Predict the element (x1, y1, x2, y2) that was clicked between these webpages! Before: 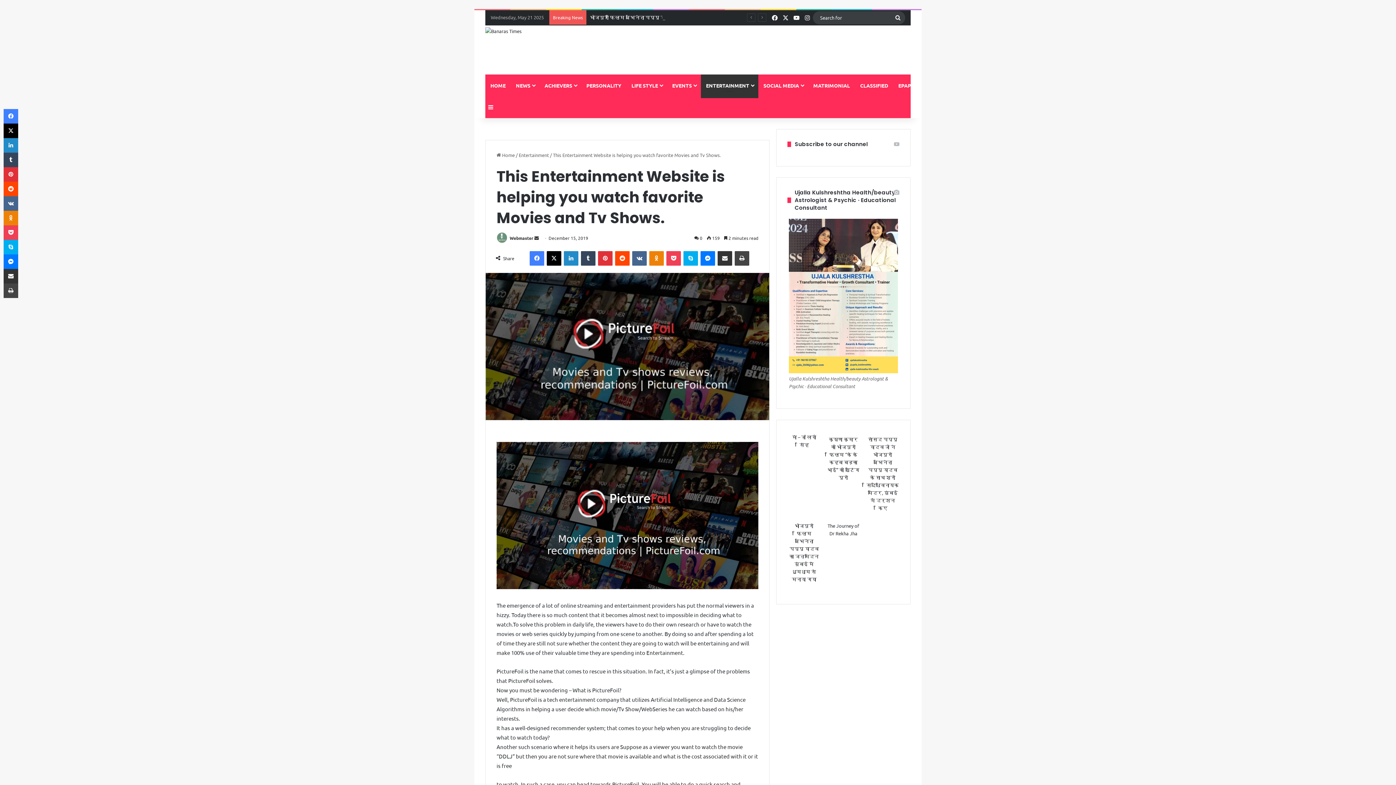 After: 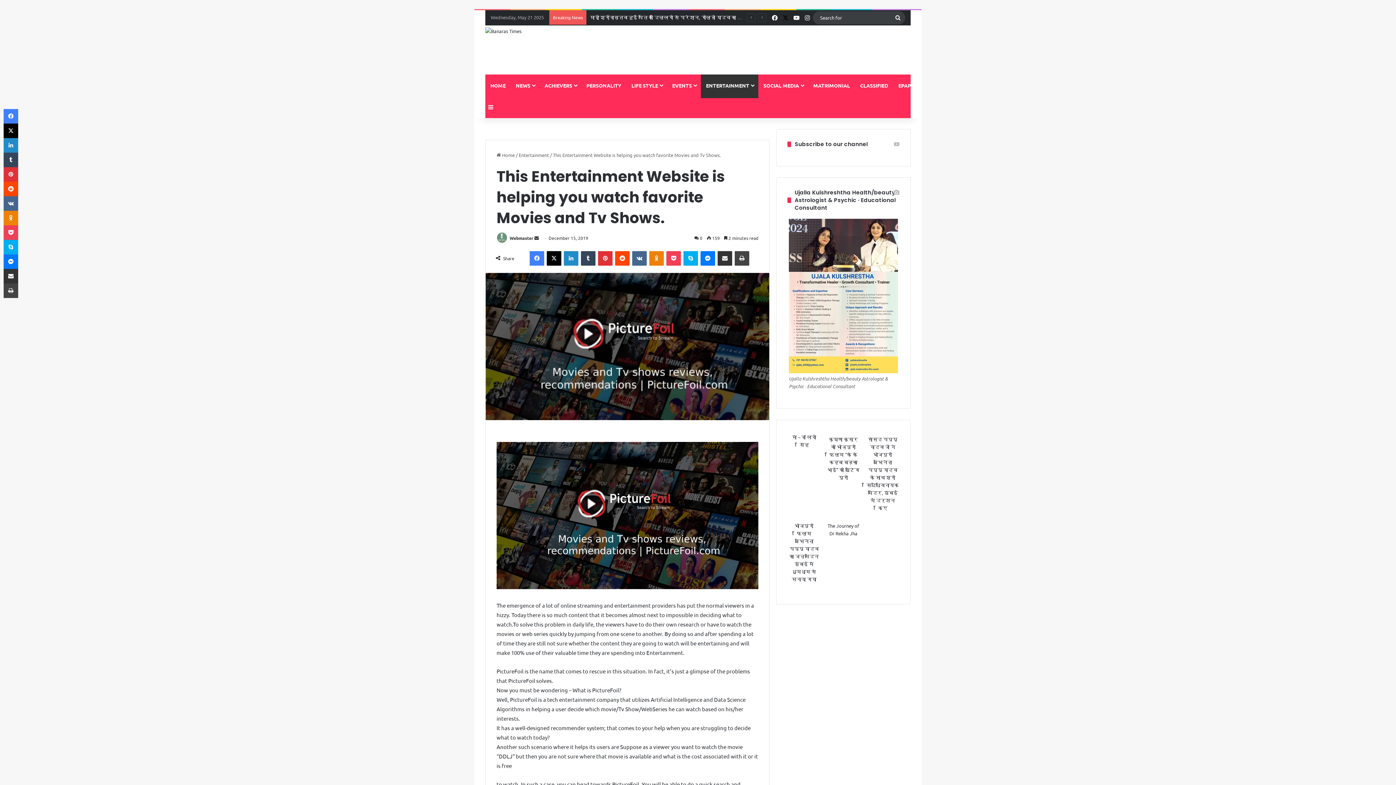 Action: label: X bbox: (780, 10, 791, 25)